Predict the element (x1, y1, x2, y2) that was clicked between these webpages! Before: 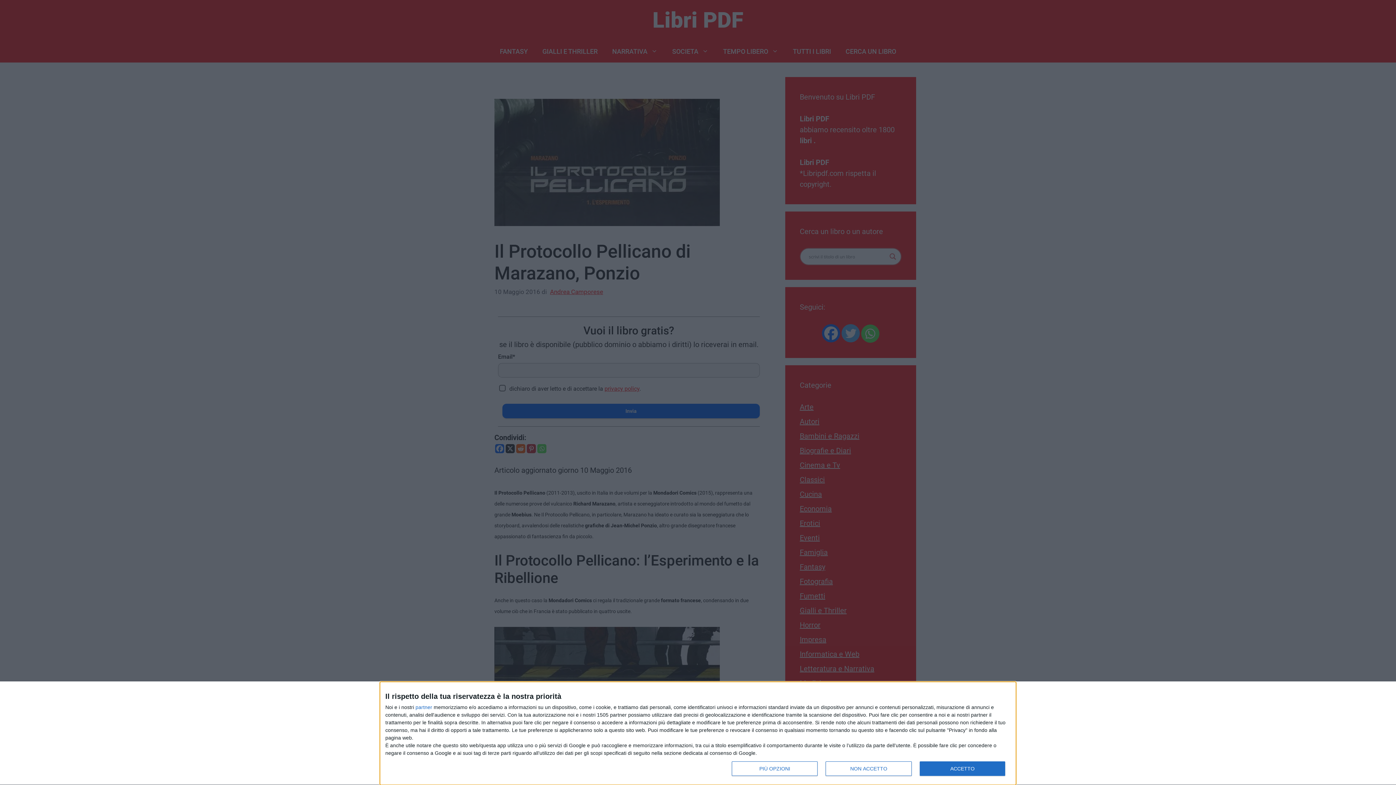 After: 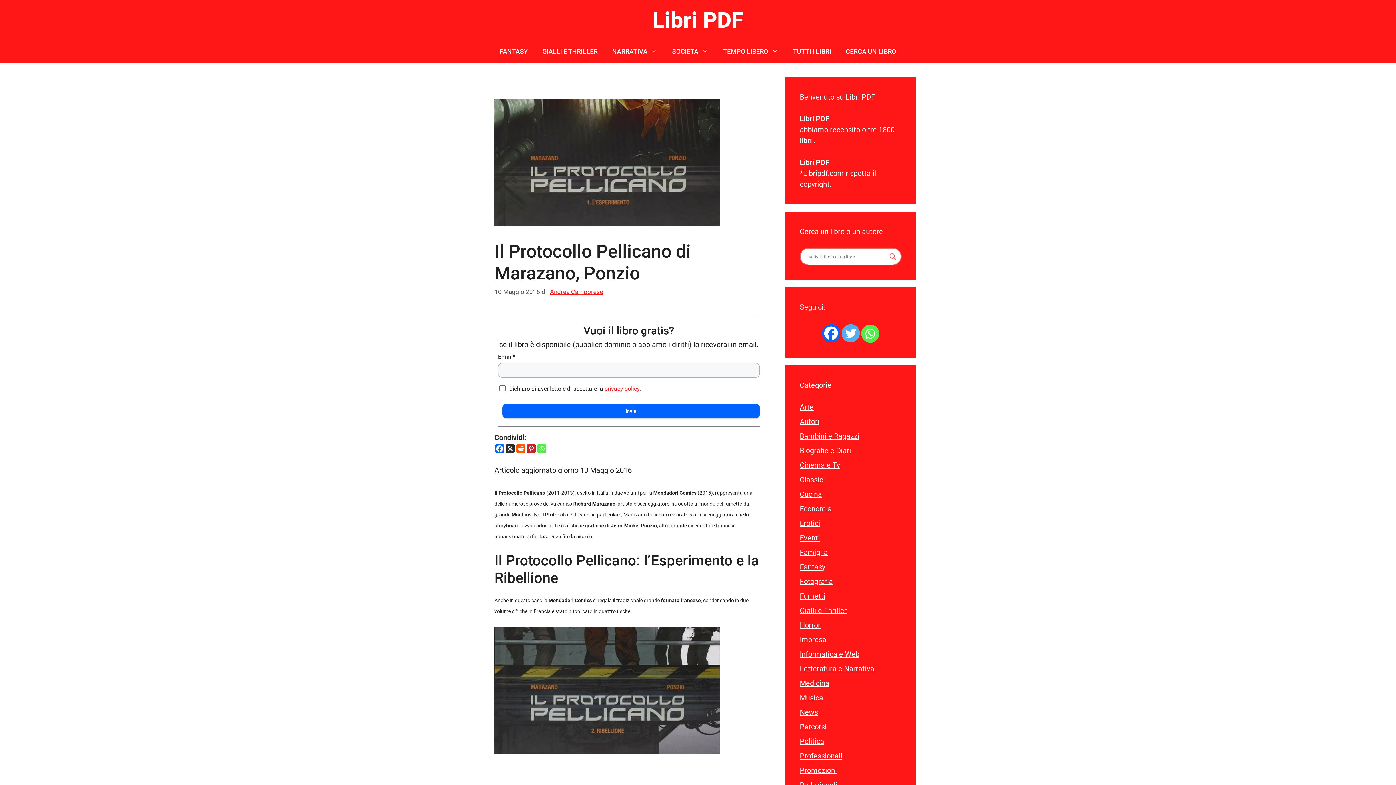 Action: label: ACCETTO bbox: (919, 761, 1005, 776)